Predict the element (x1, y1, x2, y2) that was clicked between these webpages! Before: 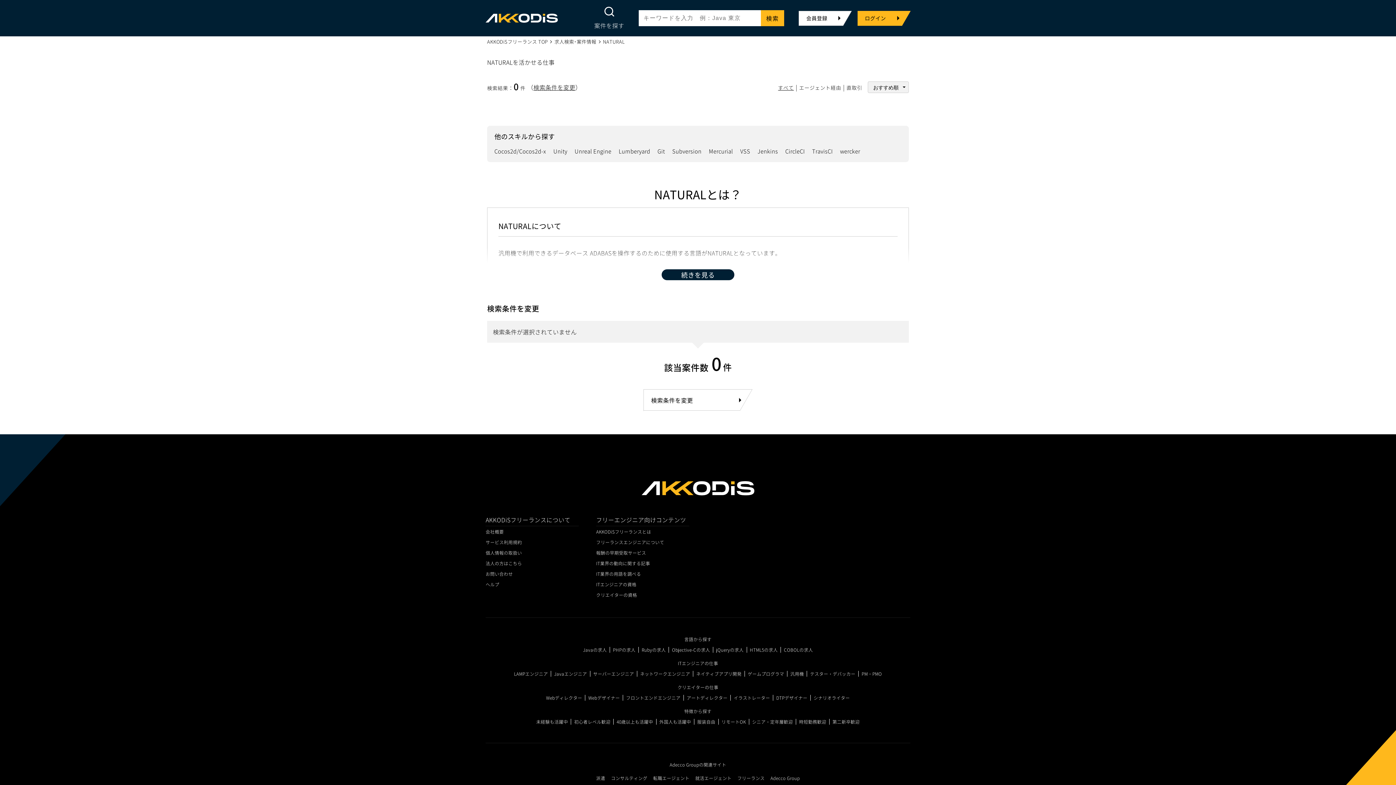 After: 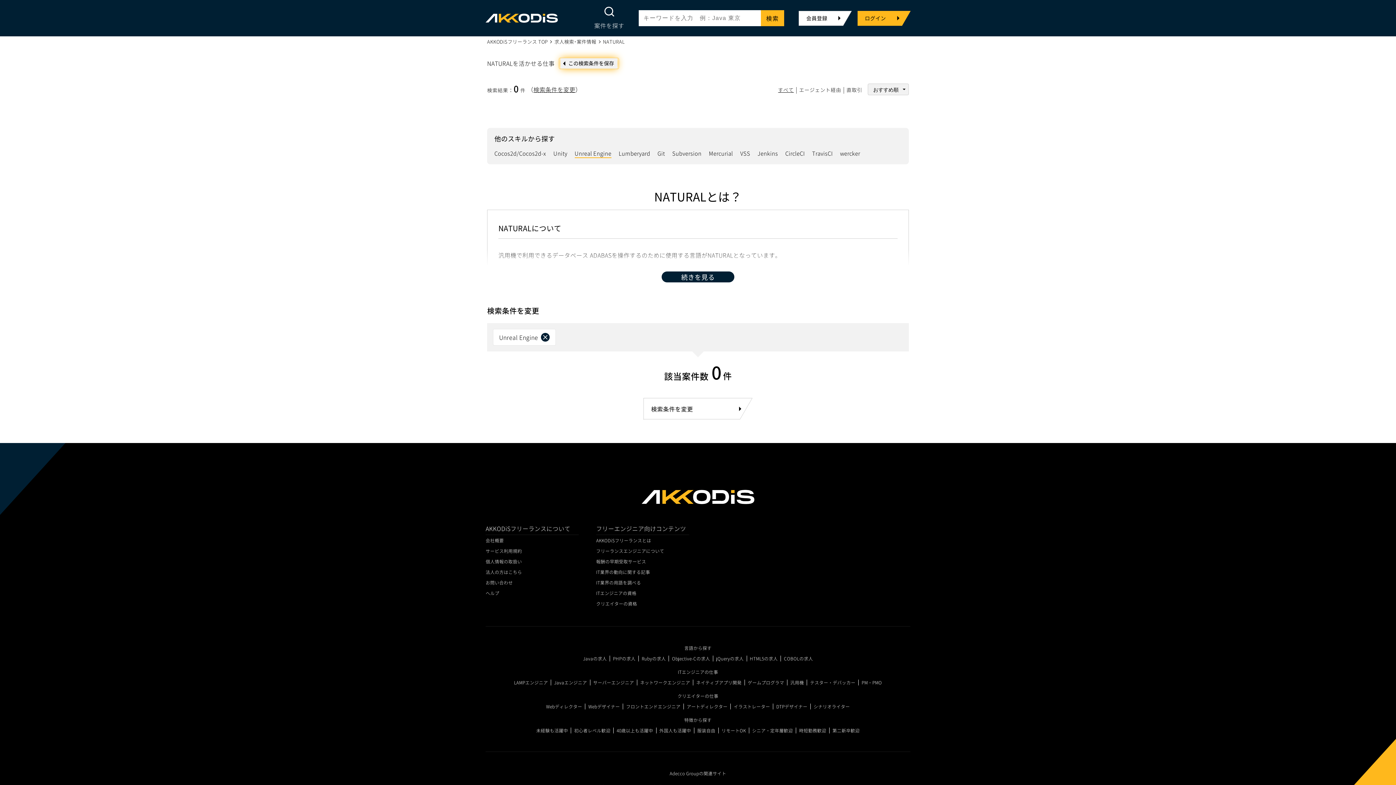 Action: bbox: (574, 147, 611, 154) label: Unreal Engine